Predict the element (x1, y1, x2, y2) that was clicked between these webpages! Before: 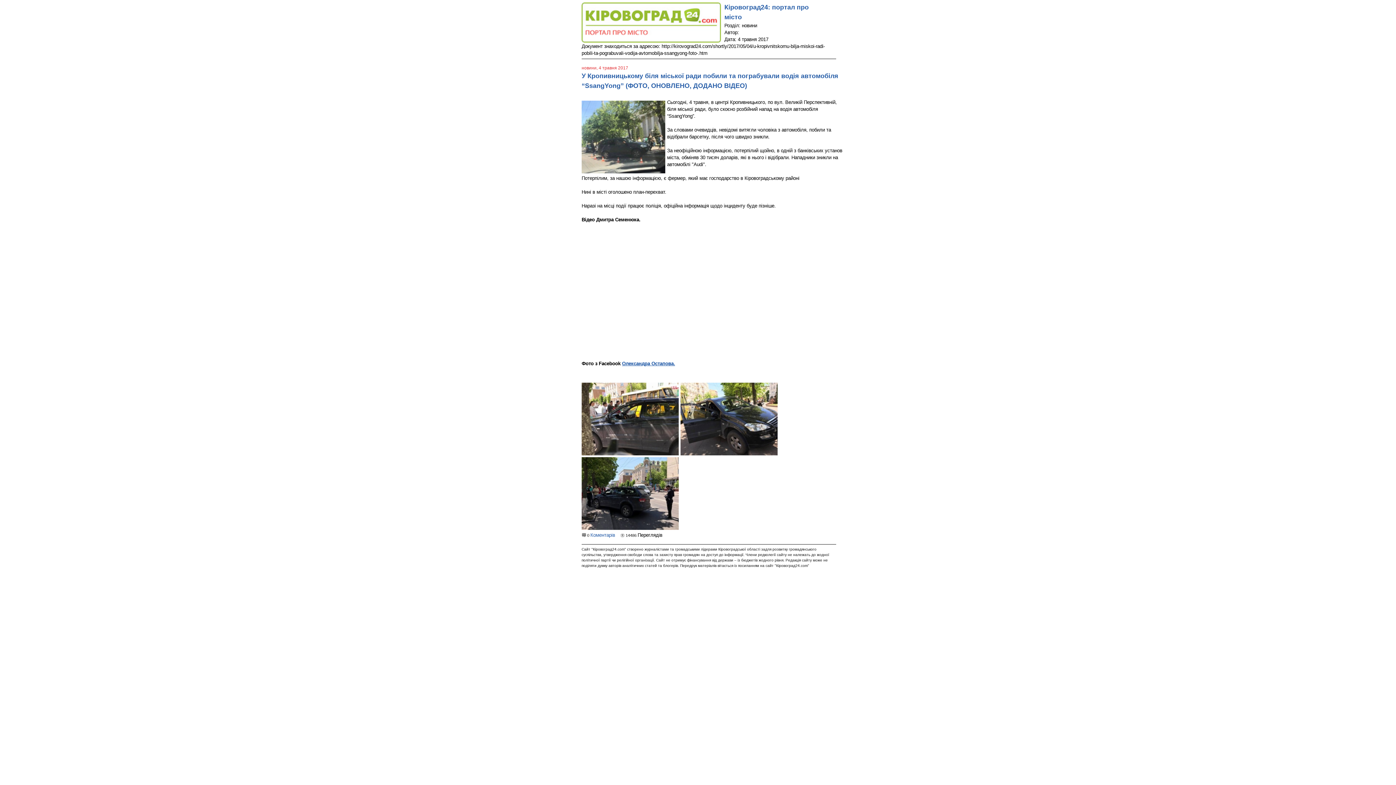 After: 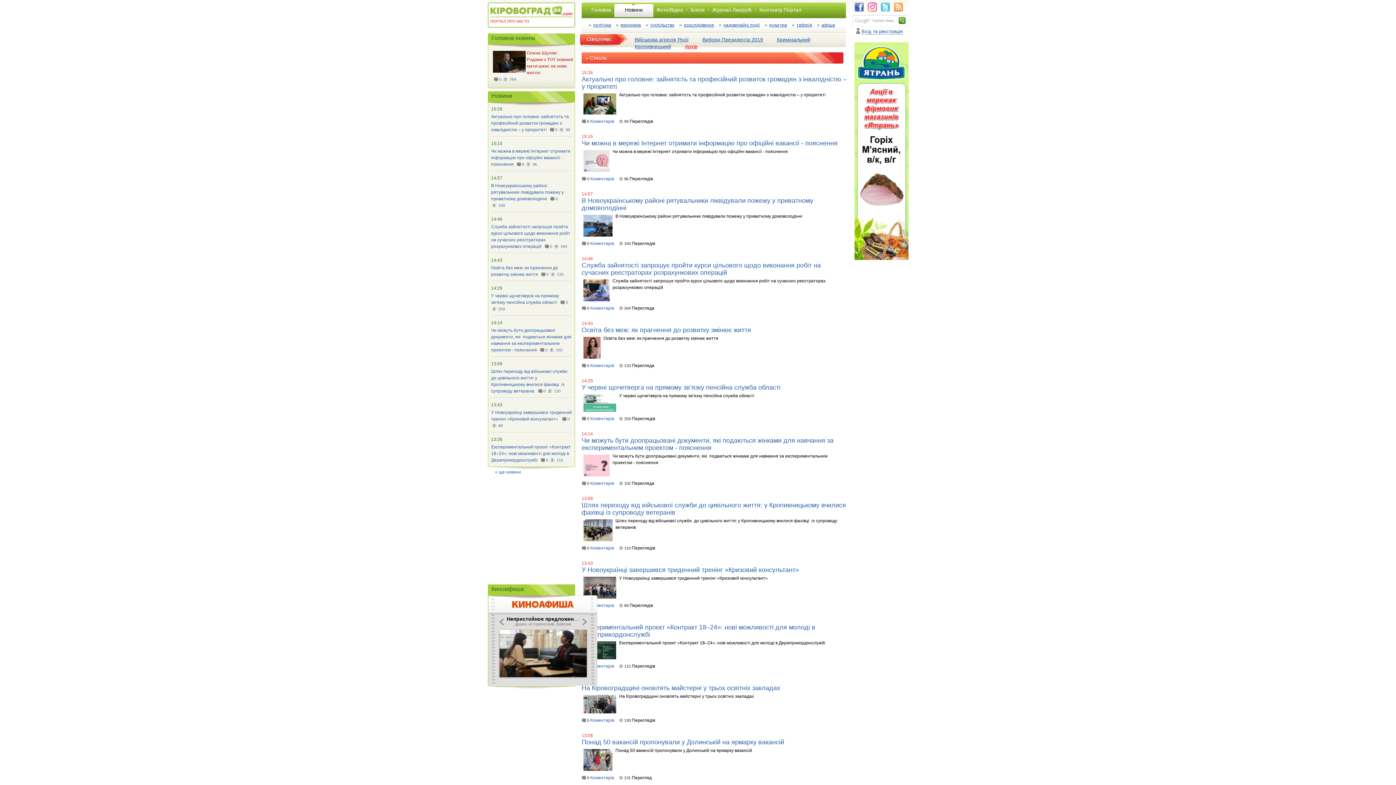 Action: label: новини bbox: (581, 65, 596, 70)